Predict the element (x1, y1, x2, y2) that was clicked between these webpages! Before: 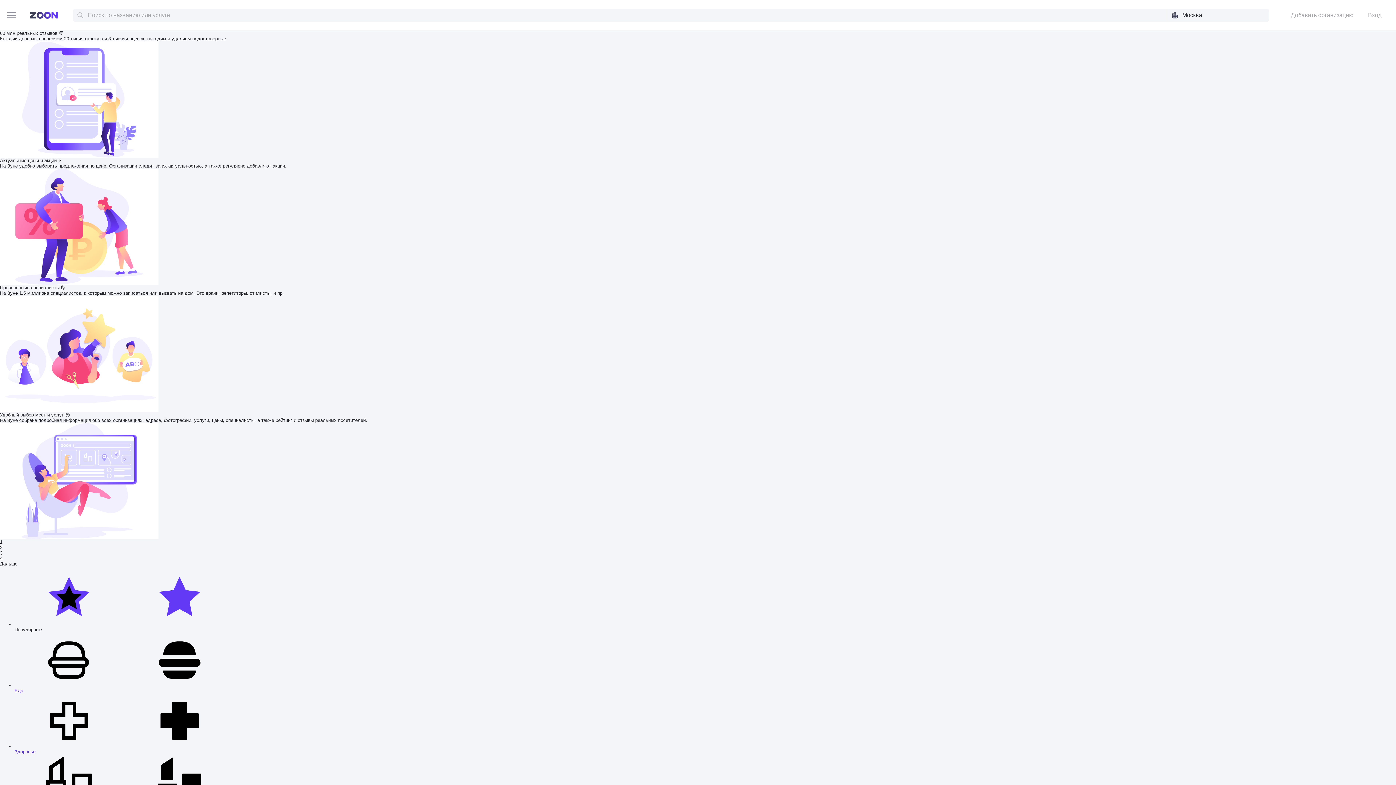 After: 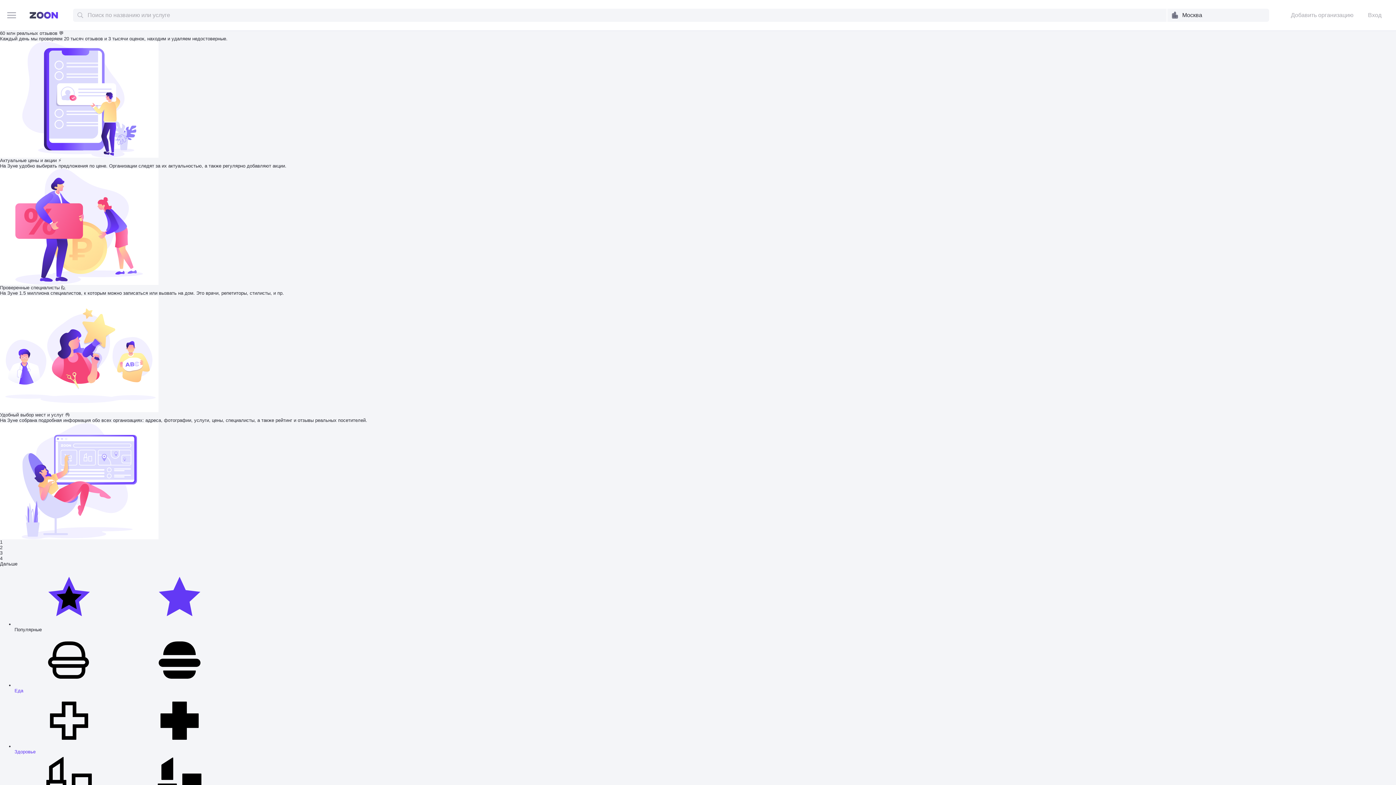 Action: bbox: (14, 632, 1396, 693) label:  
Еда